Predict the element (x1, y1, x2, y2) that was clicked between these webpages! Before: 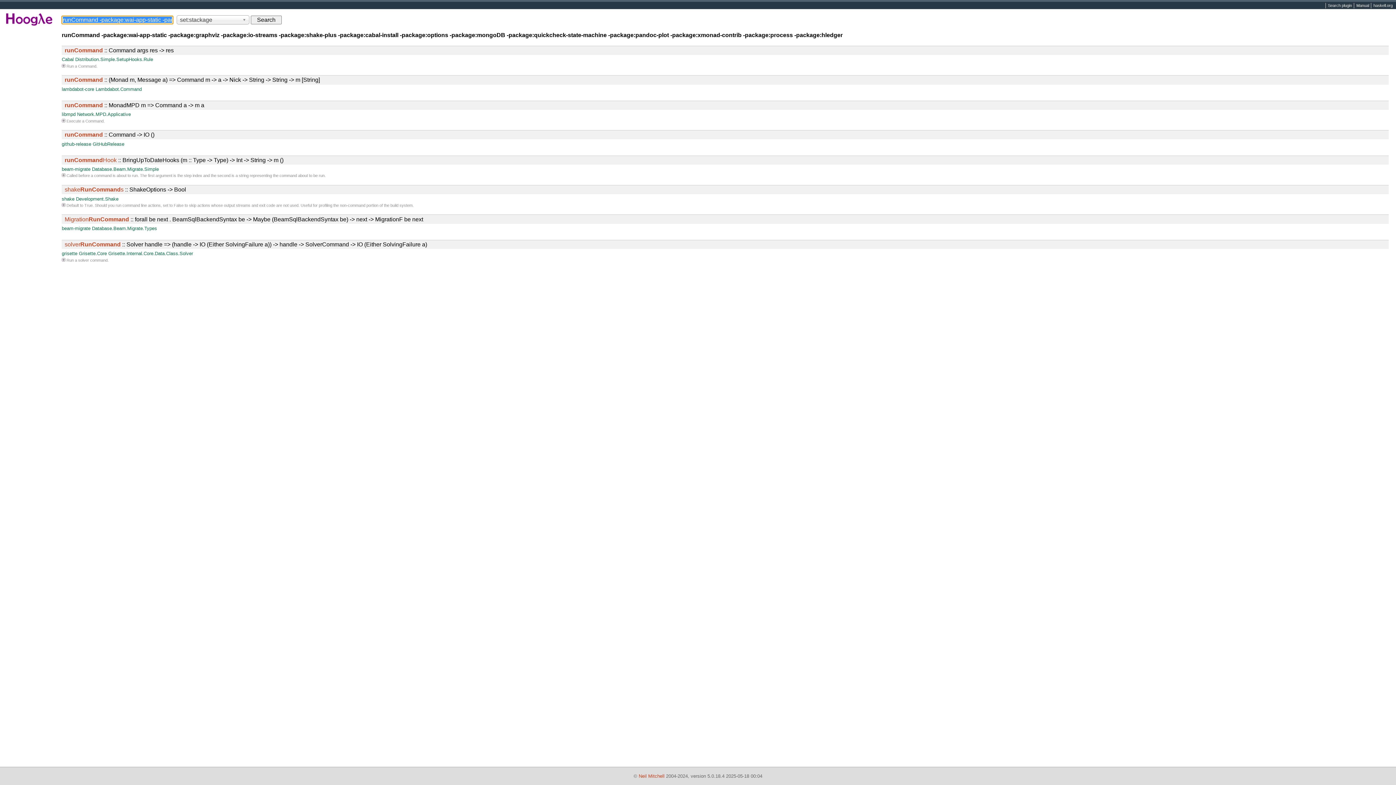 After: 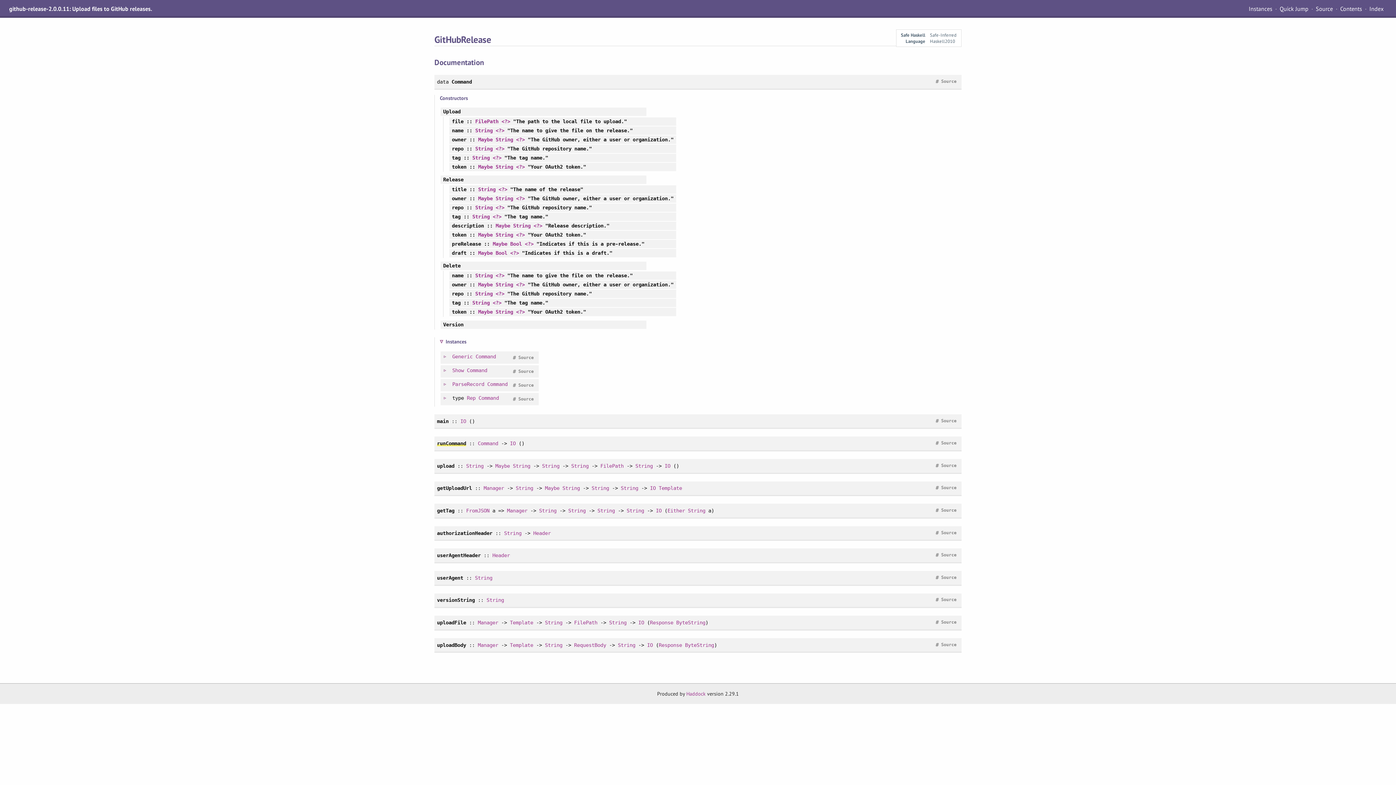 Action: bbox: (64, 131, 154, 137) label: runCommand :: Command -> IO ()